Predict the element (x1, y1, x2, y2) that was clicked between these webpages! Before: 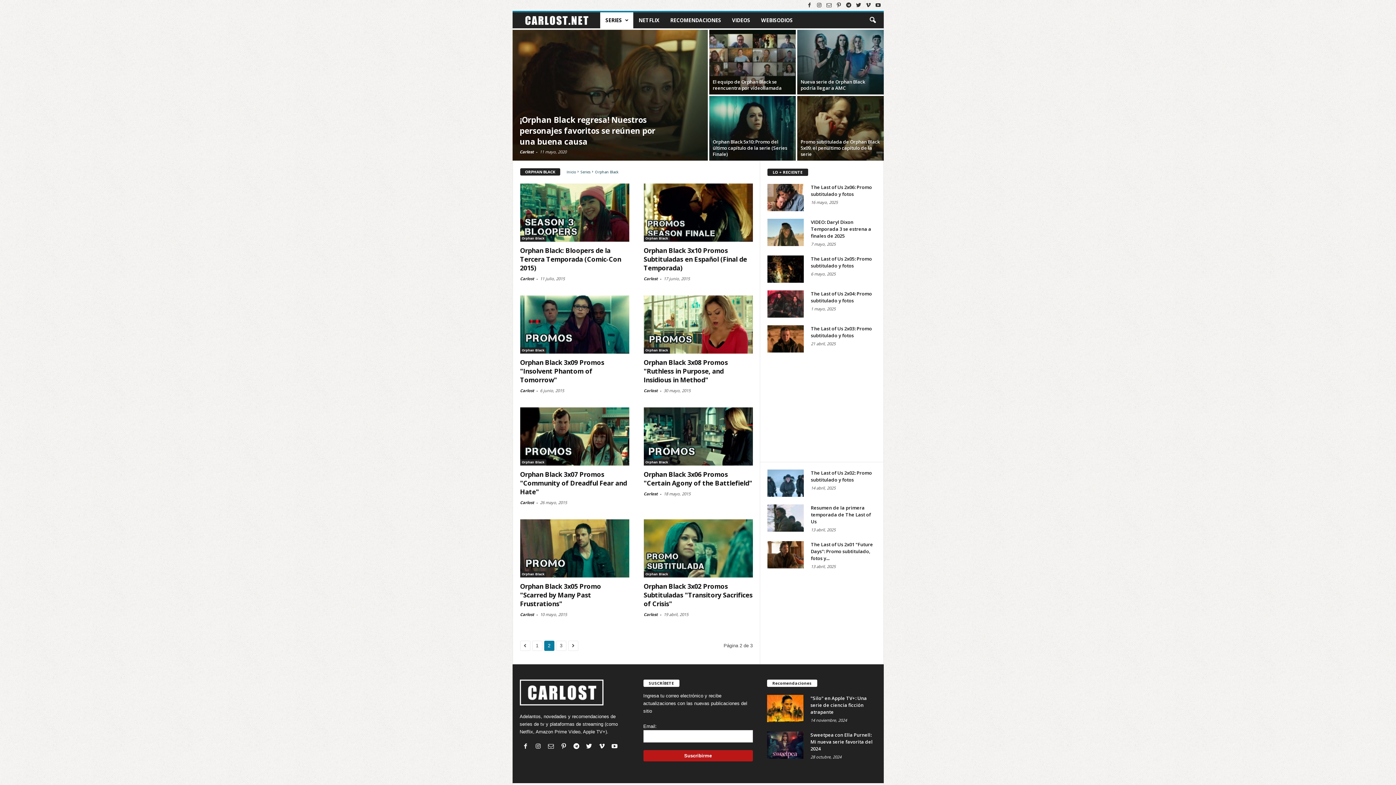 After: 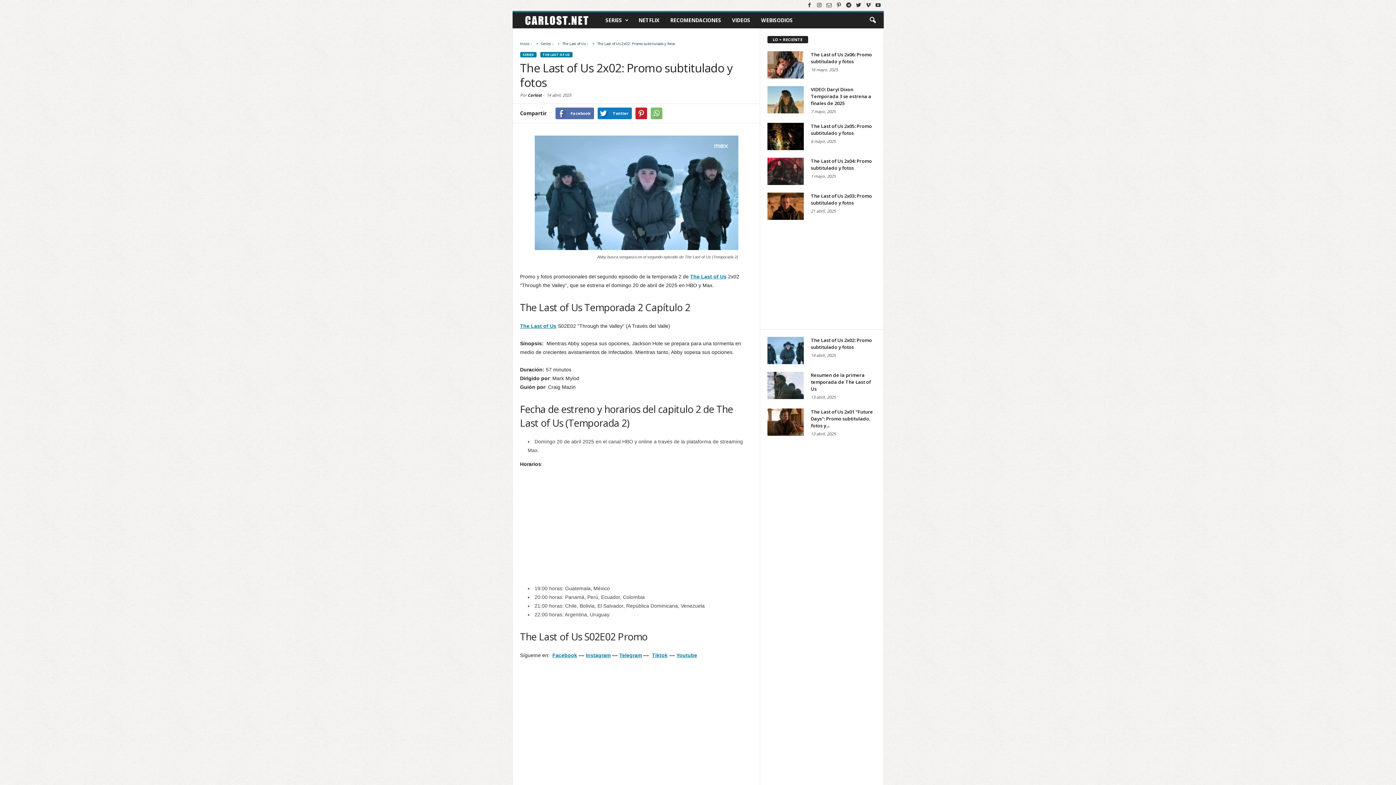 Action: bbox: (811, 469, 872, 483) label: The Last of Us 2x02: Promo subtitulado y fotos